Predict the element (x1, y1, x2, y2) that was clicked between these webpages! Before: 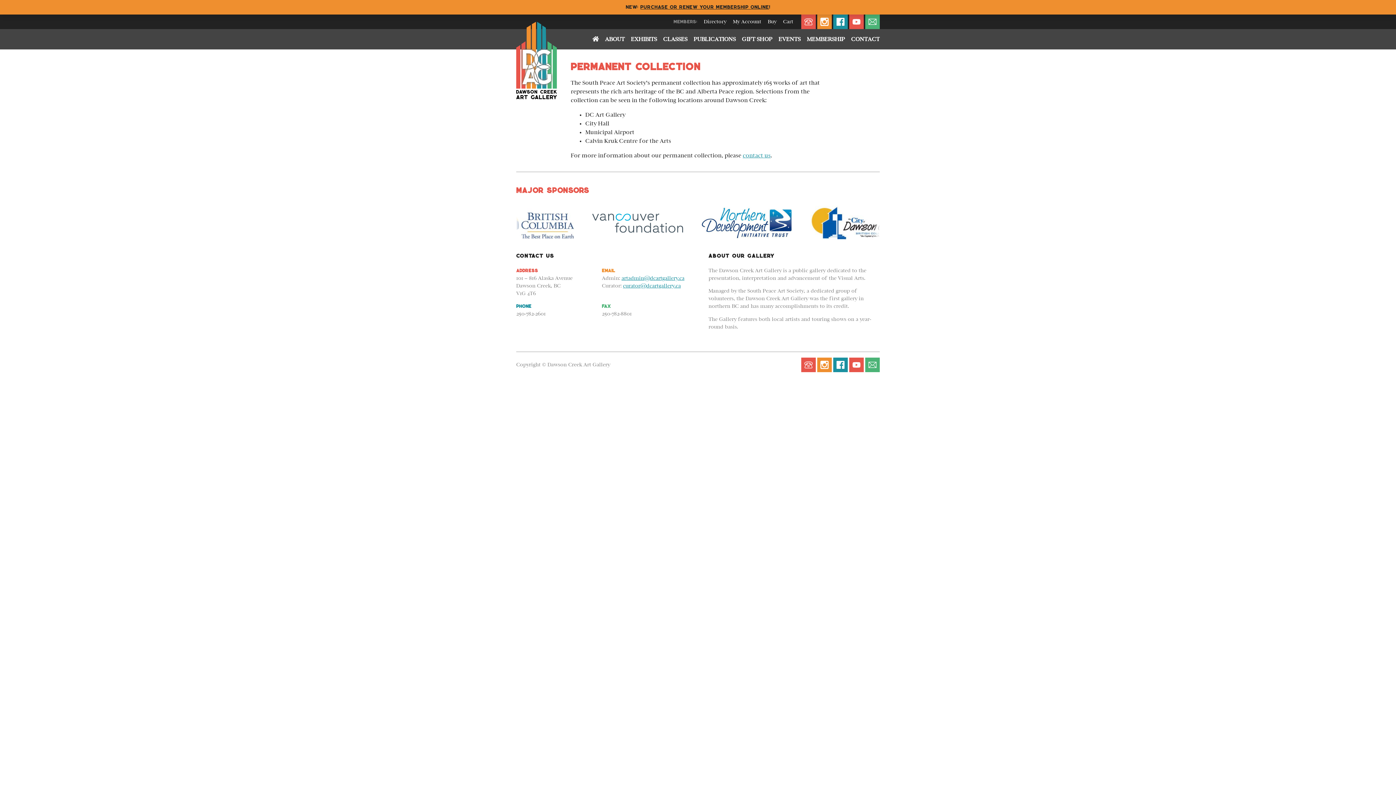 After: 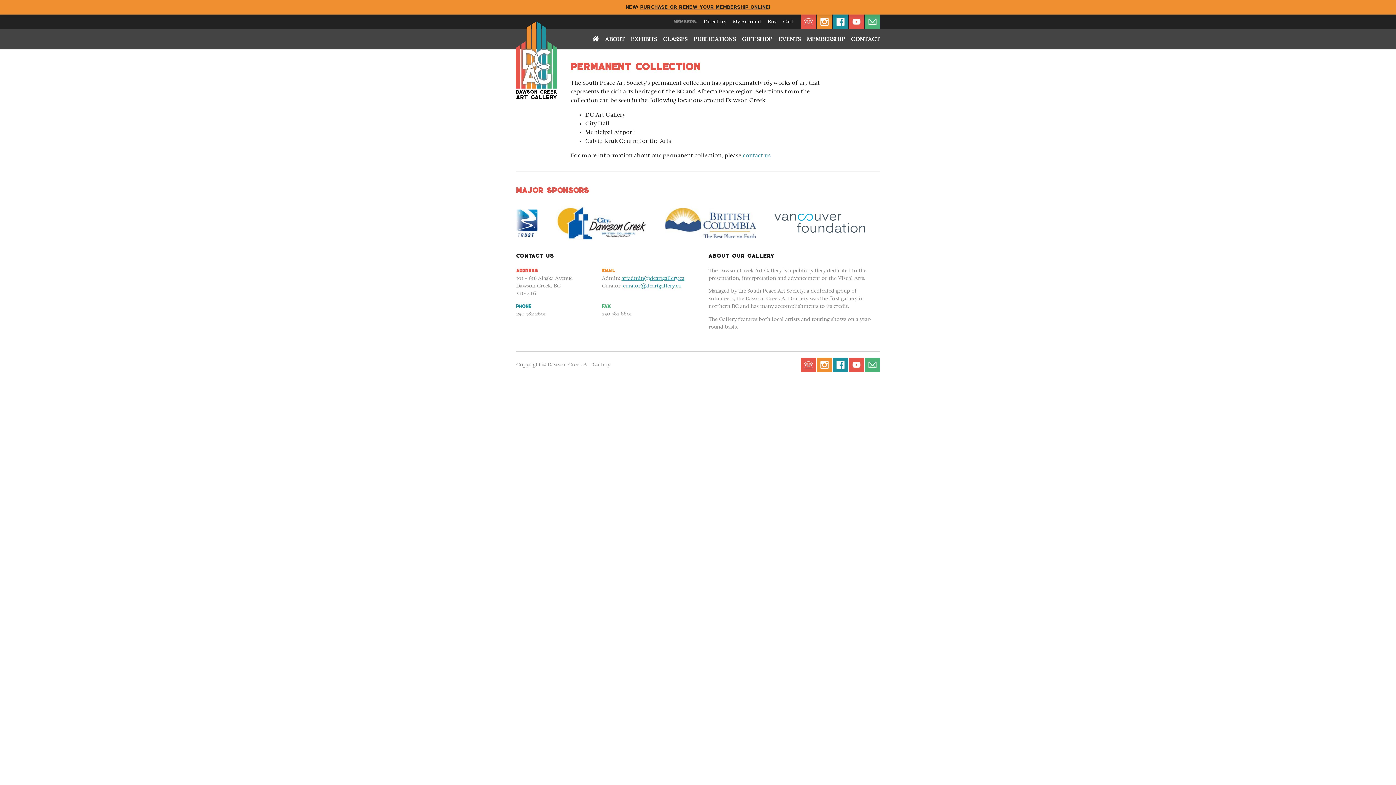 Action: bbox: (833, 367, 848, 373)